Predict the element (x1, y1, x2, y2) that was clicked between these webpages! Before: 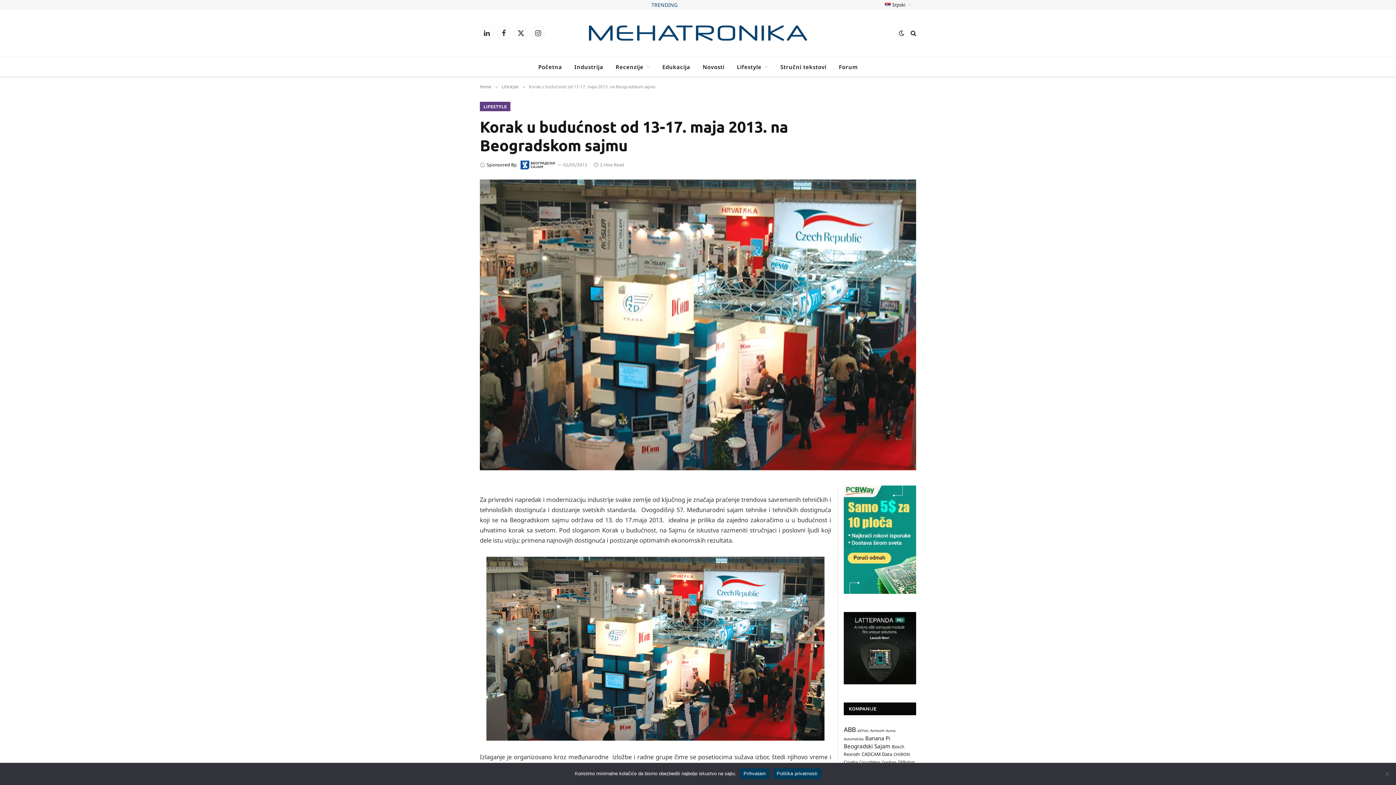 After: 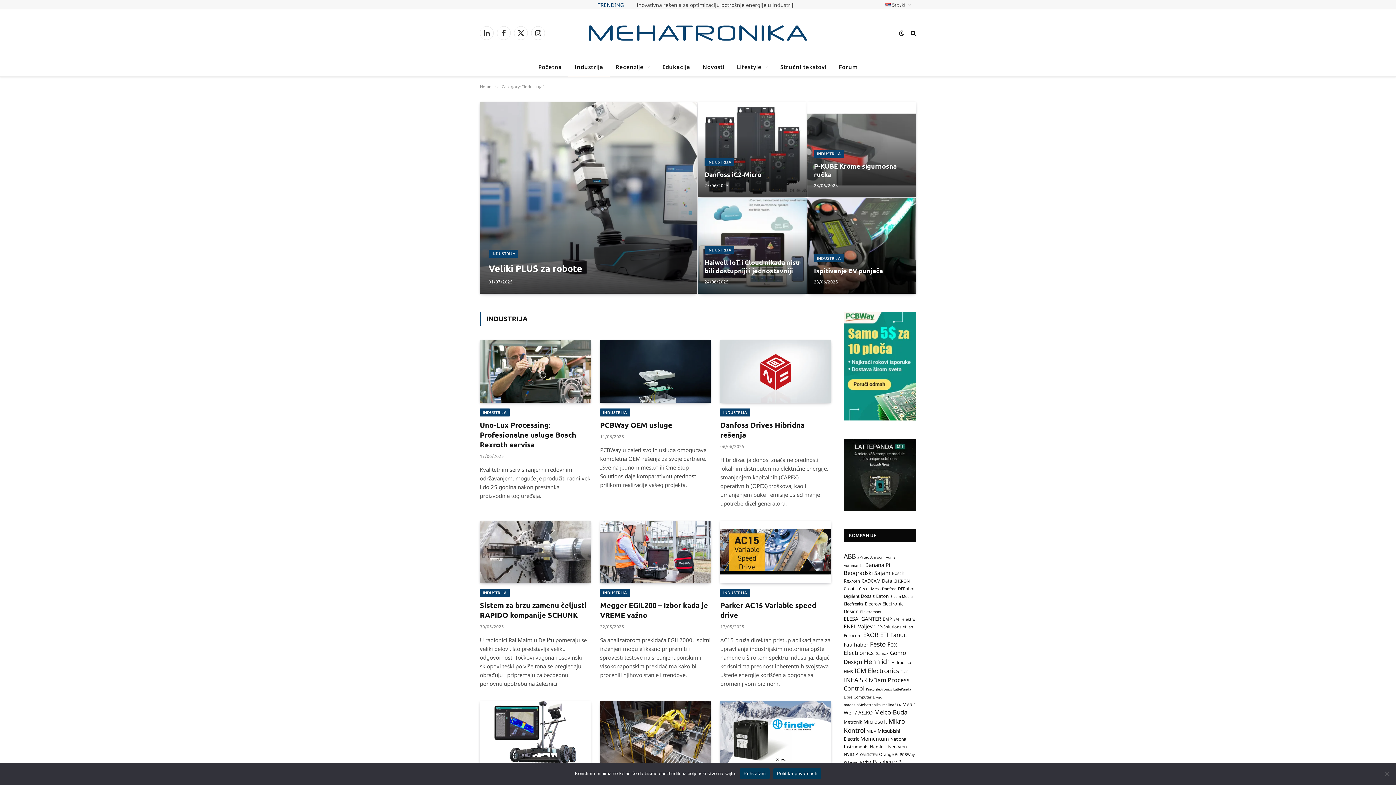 Action: label: Industrija bbox: (568, 57, 609, 76)